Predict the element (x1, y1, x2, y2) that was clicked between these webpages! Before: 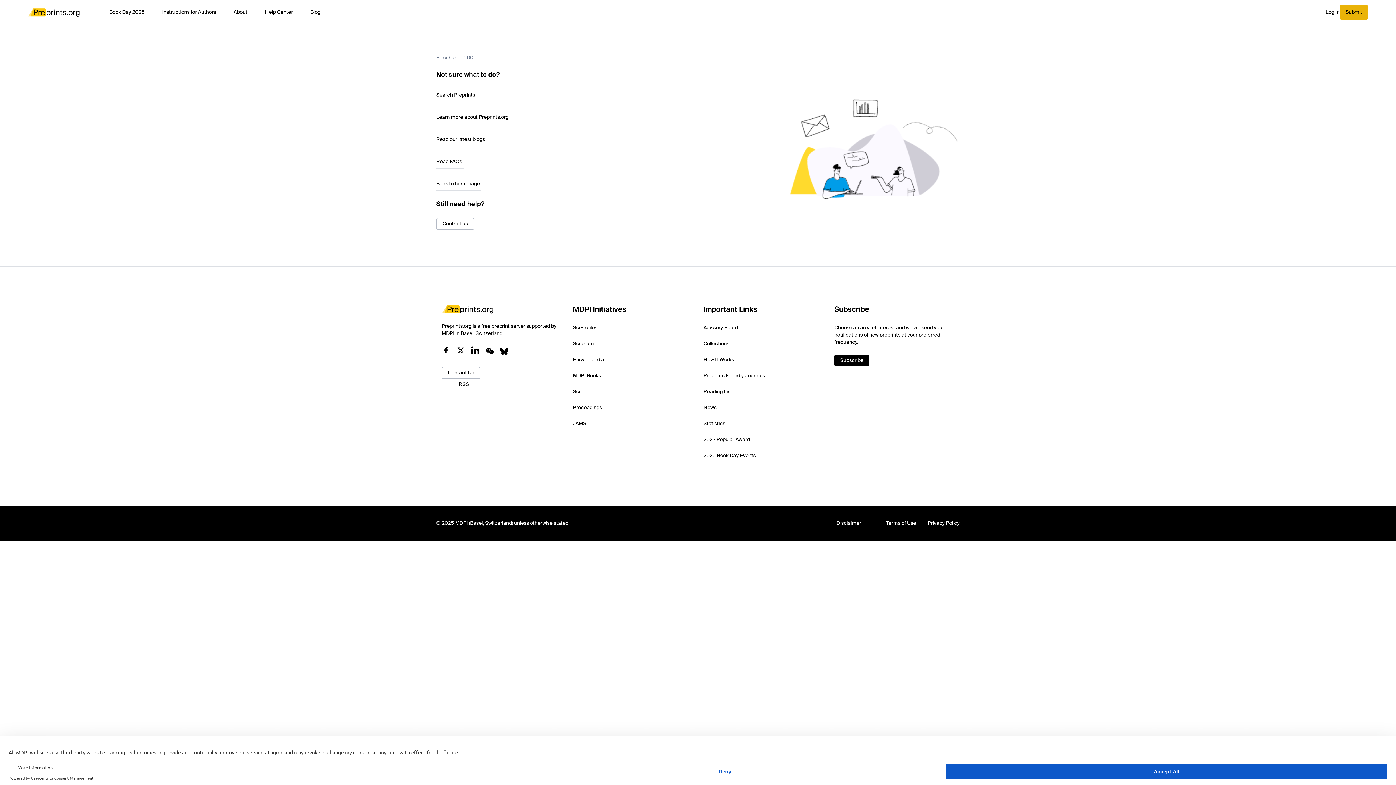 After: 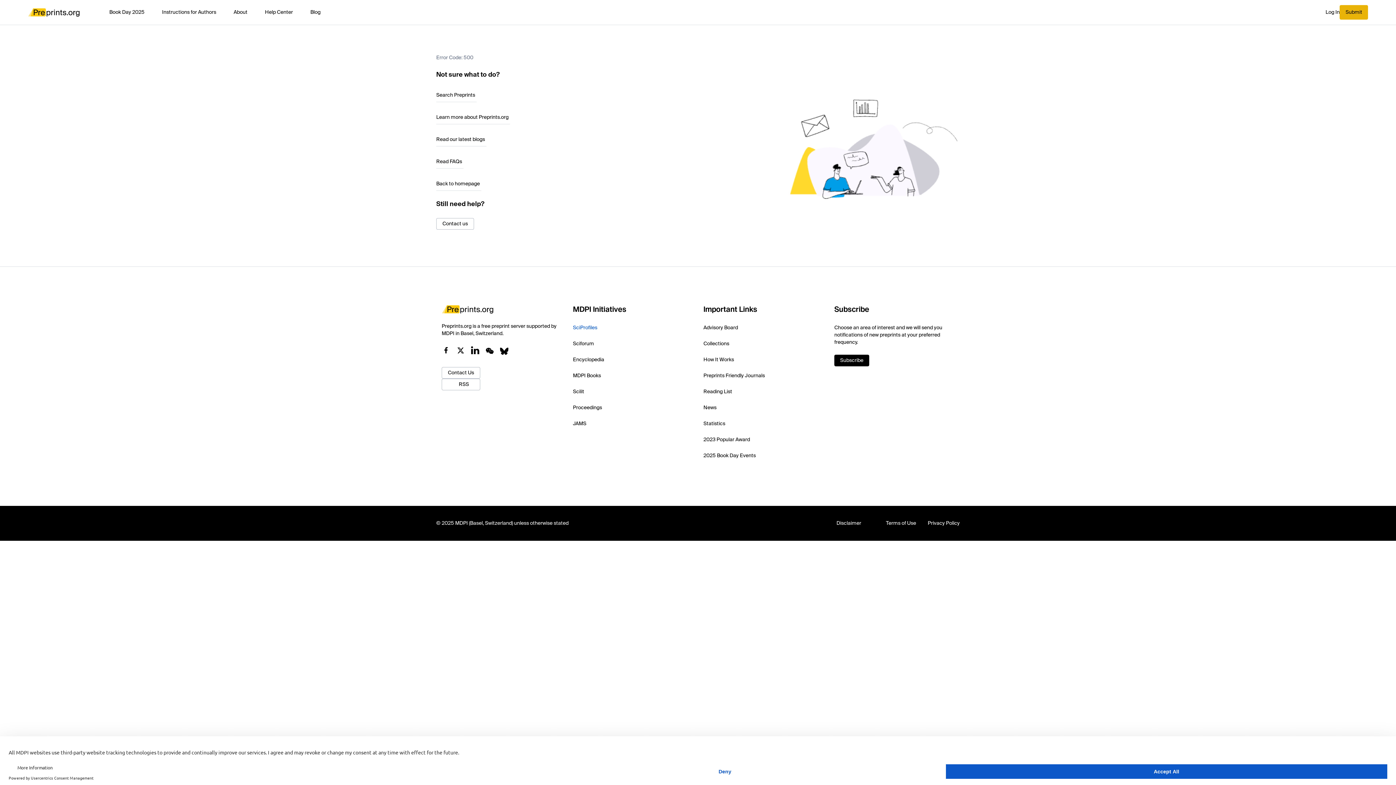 Action: bbox: (573, 316, 692, 324) label: SciProfiles